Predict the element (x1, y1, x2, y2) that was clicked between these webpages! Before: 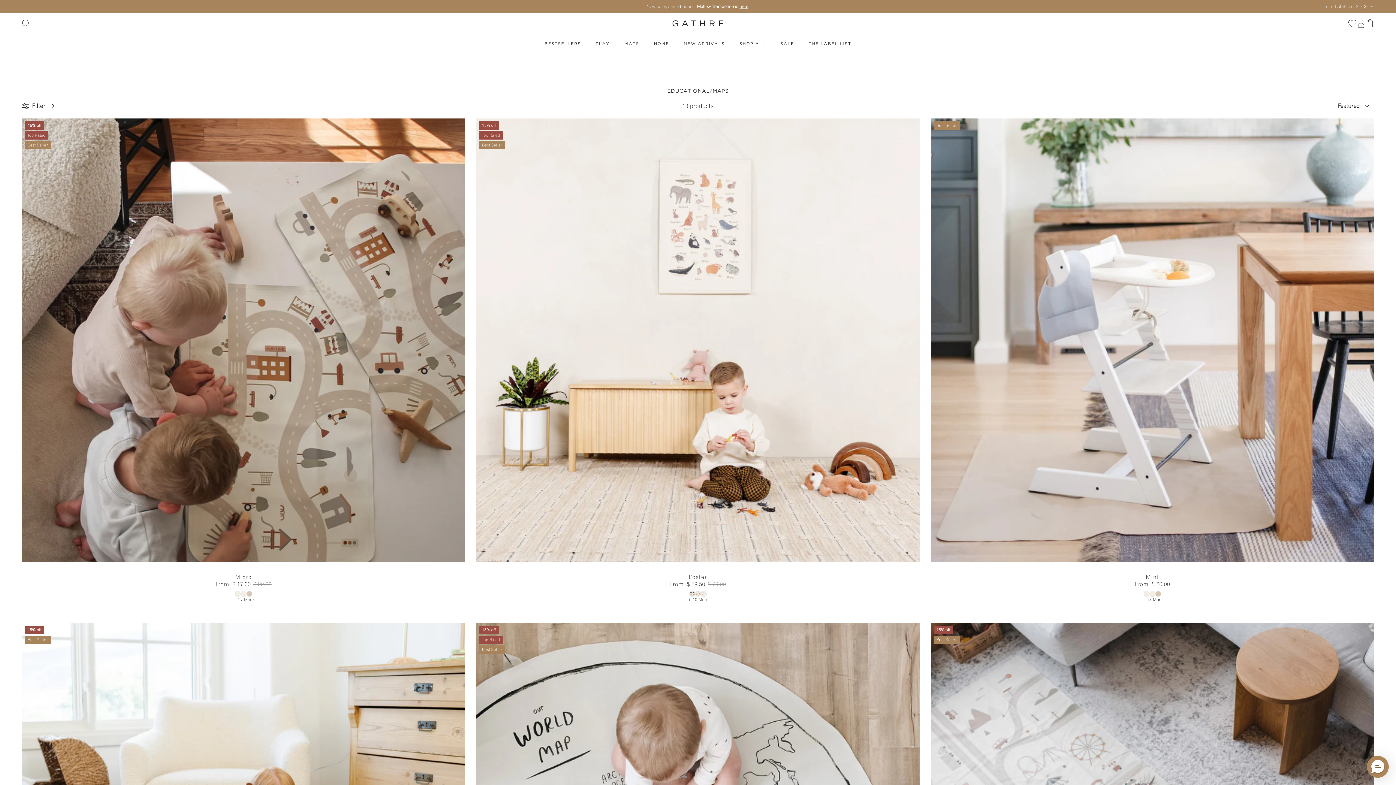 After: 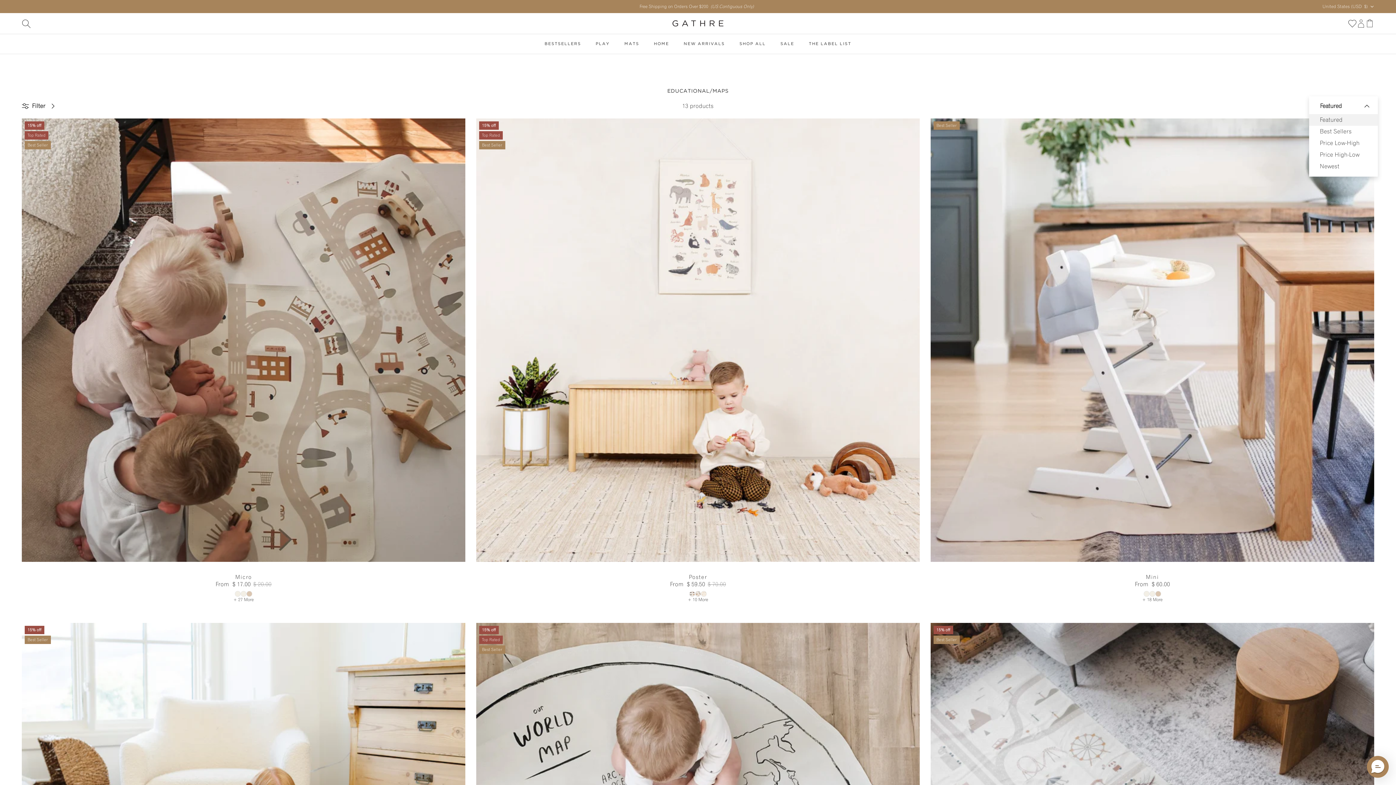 Action: bbox: (1338, 98, 1374, 114) label: Featured